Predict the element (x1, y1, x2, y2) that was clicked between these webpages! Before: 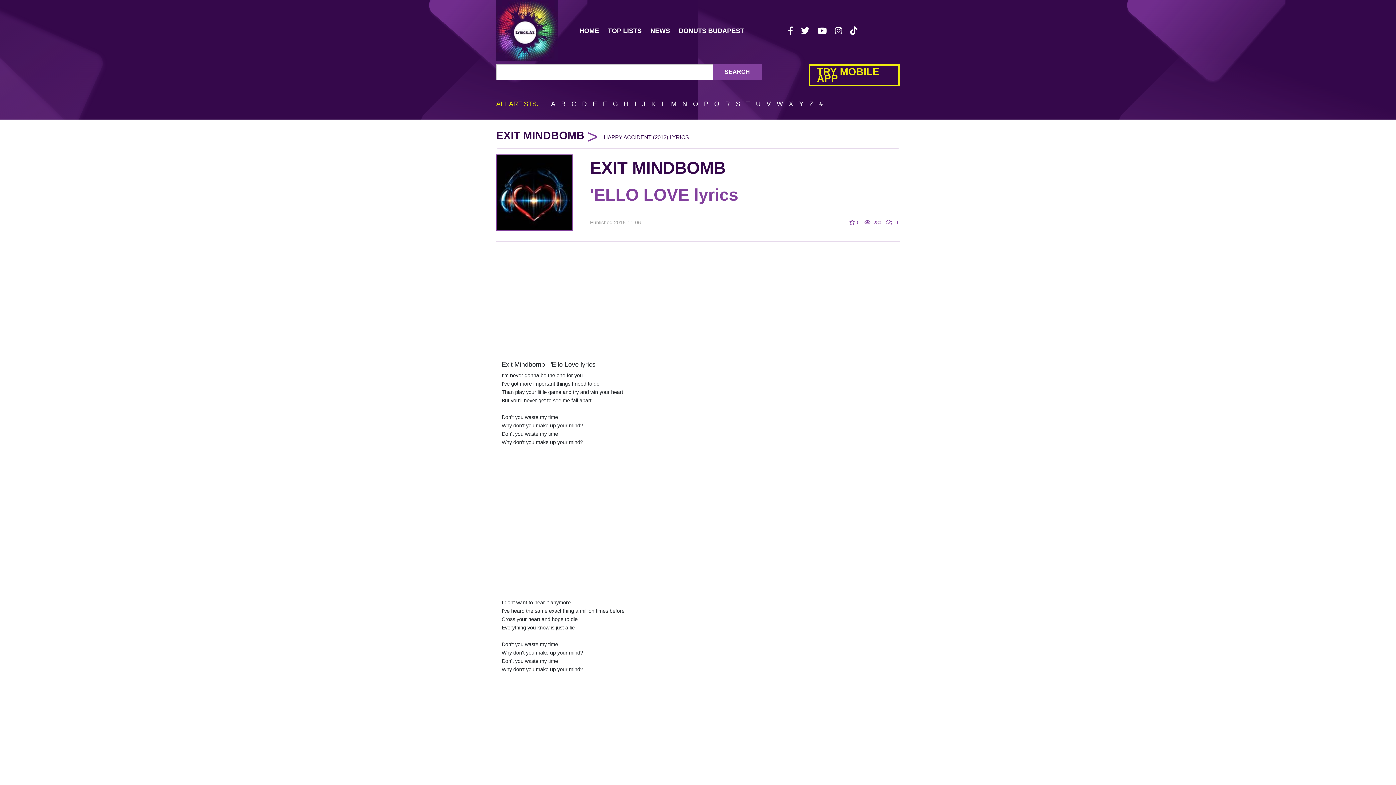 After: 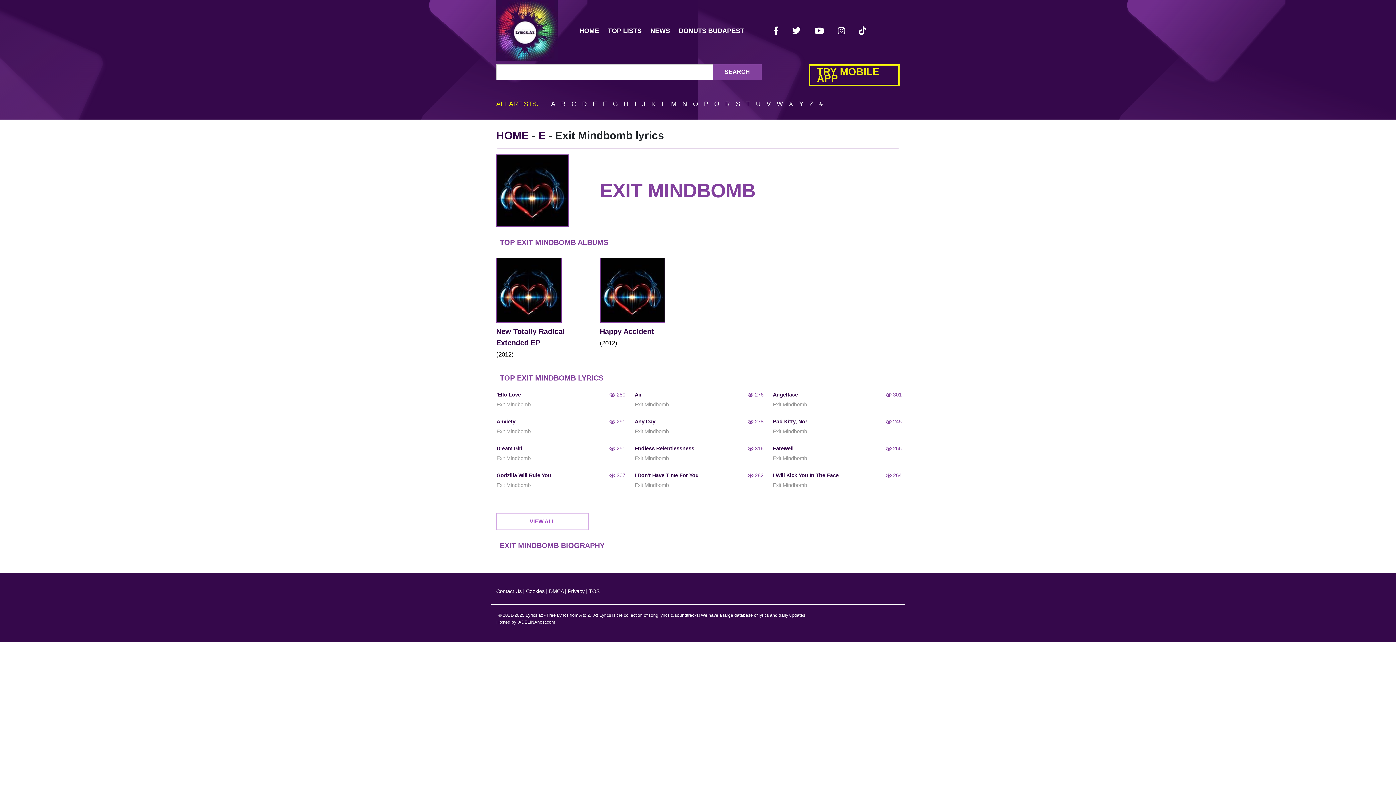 Action: bbox: (590, 158, 725, 177) label: EXIT MINDBOMB